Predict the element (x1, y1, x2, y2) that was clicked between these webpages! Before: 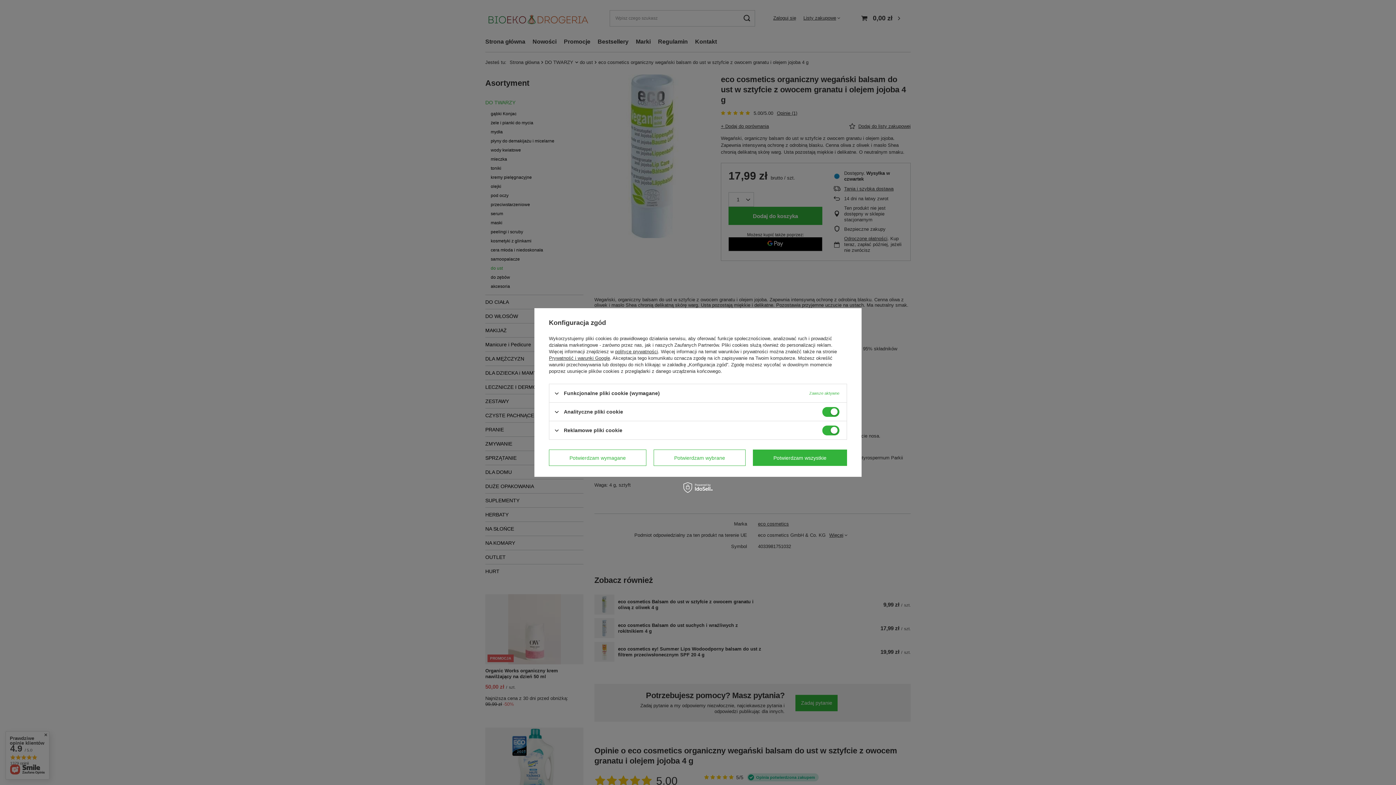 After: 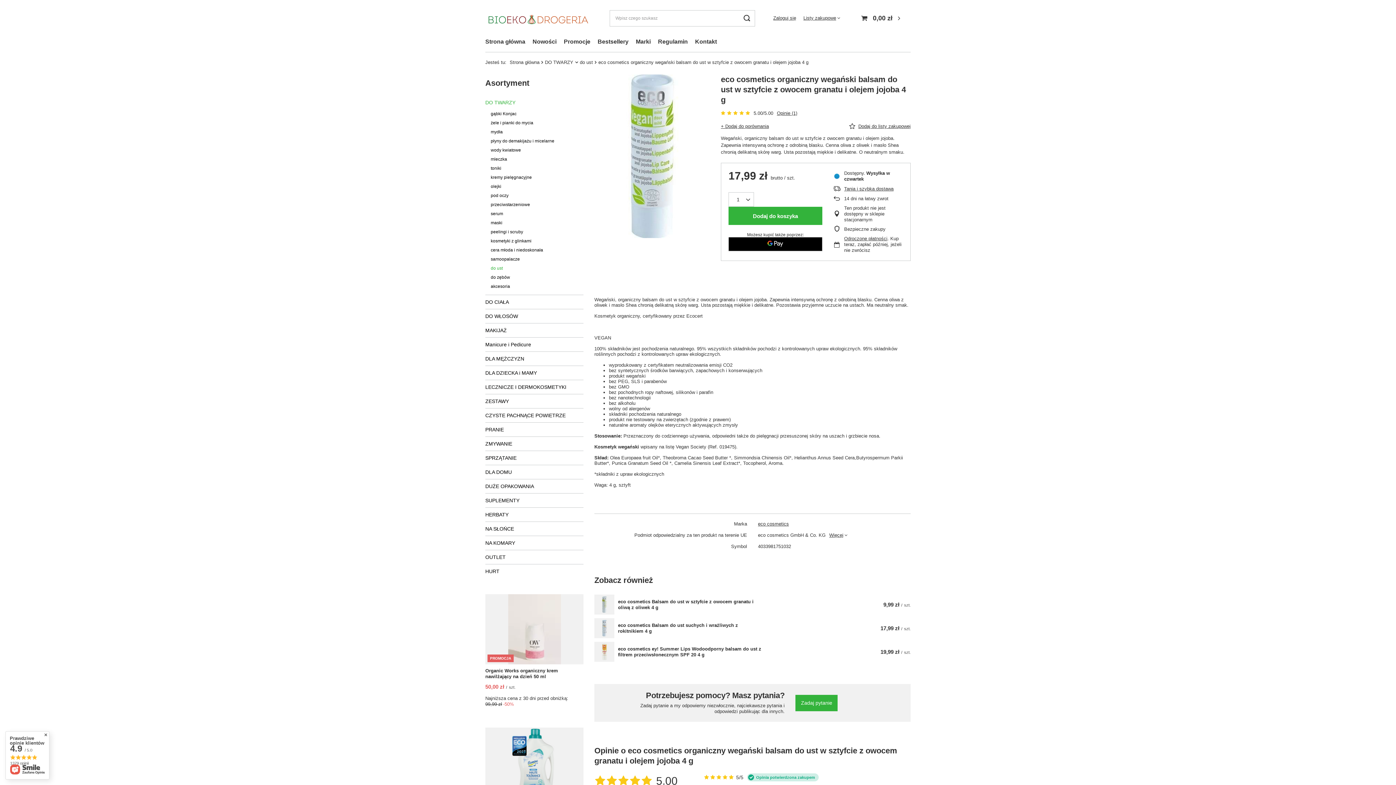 Action: label: Potwierdzam wymagane bbox: (549, 449, 646, 466)